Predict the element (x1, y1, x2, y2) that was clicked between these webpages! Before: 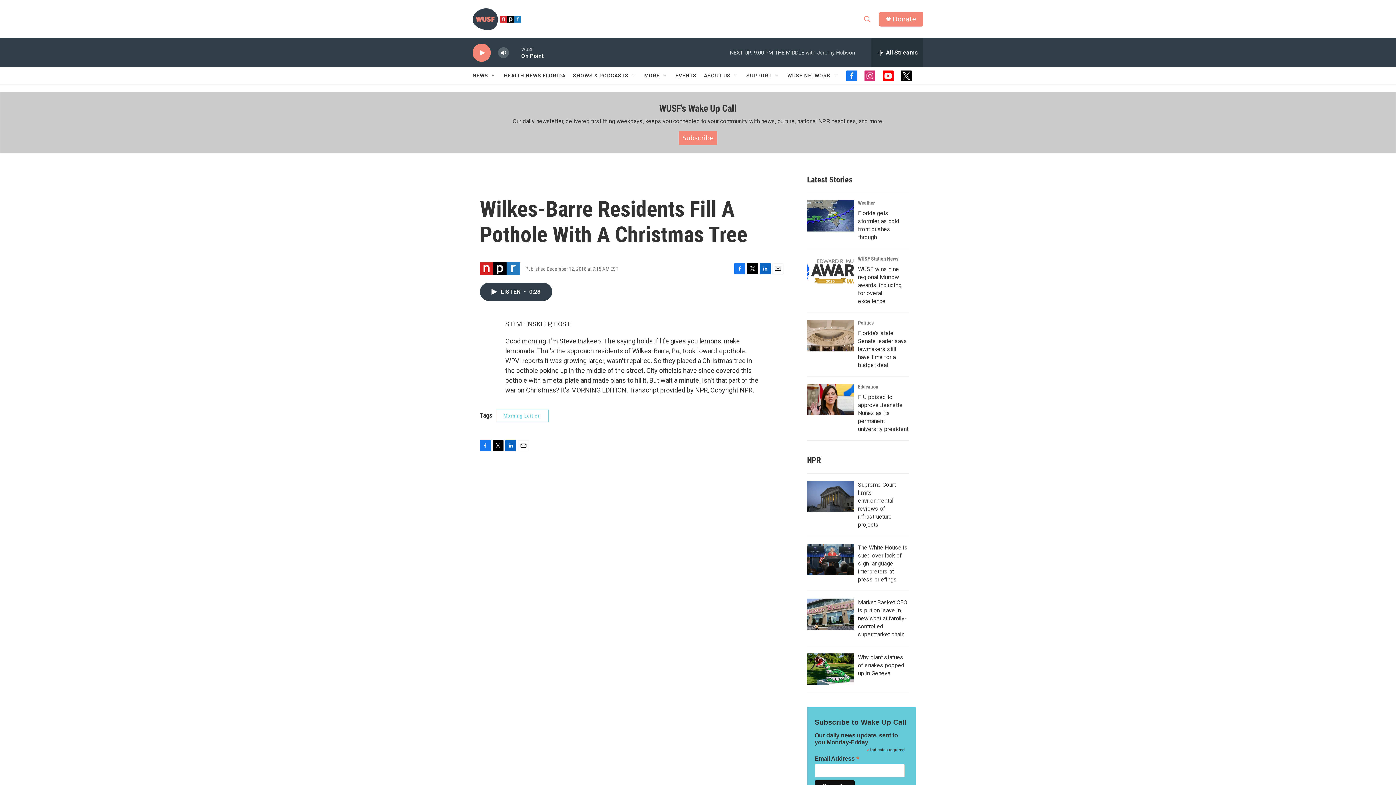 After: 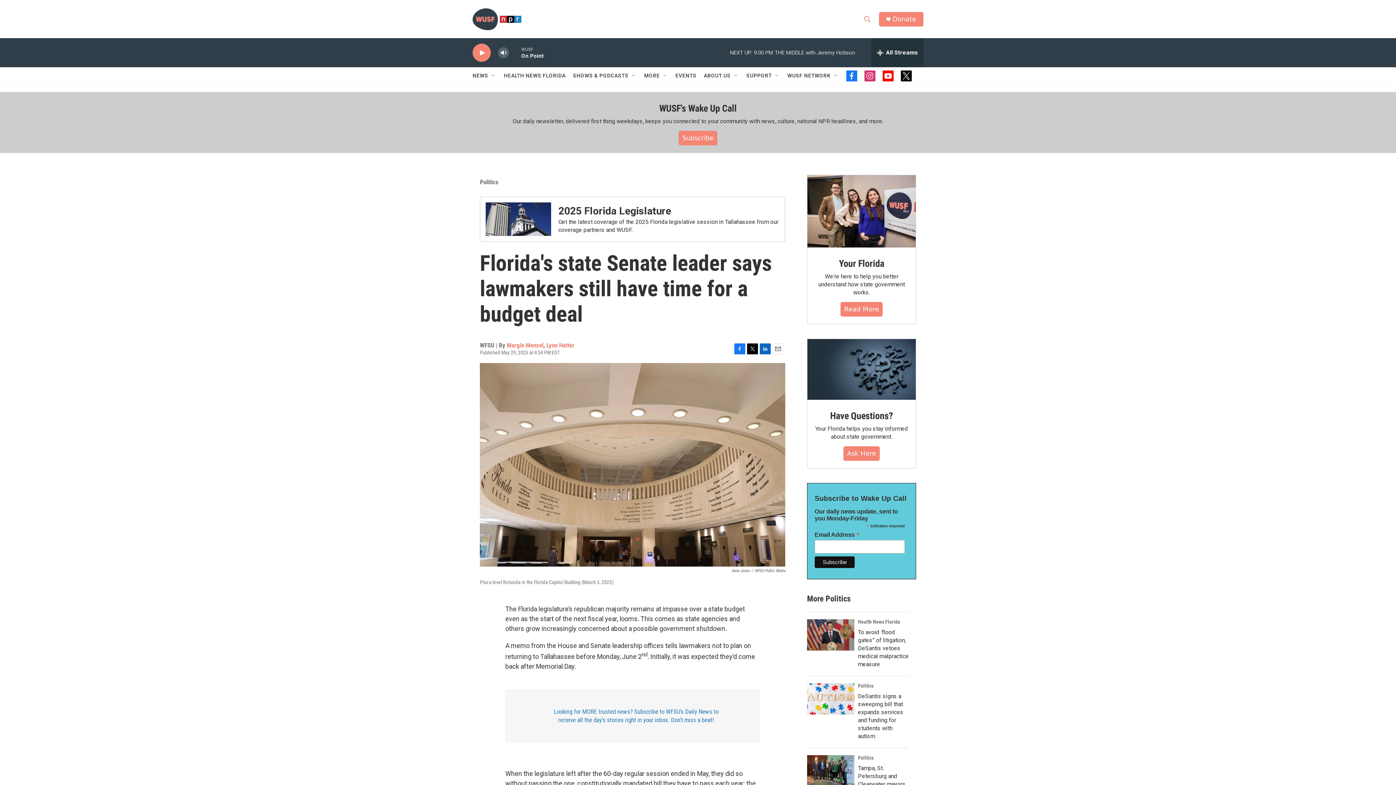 Action: label: Florida's state Senate leader says lawmakers still have time for a budget deal  bbox: (807, 320, 854, 351)